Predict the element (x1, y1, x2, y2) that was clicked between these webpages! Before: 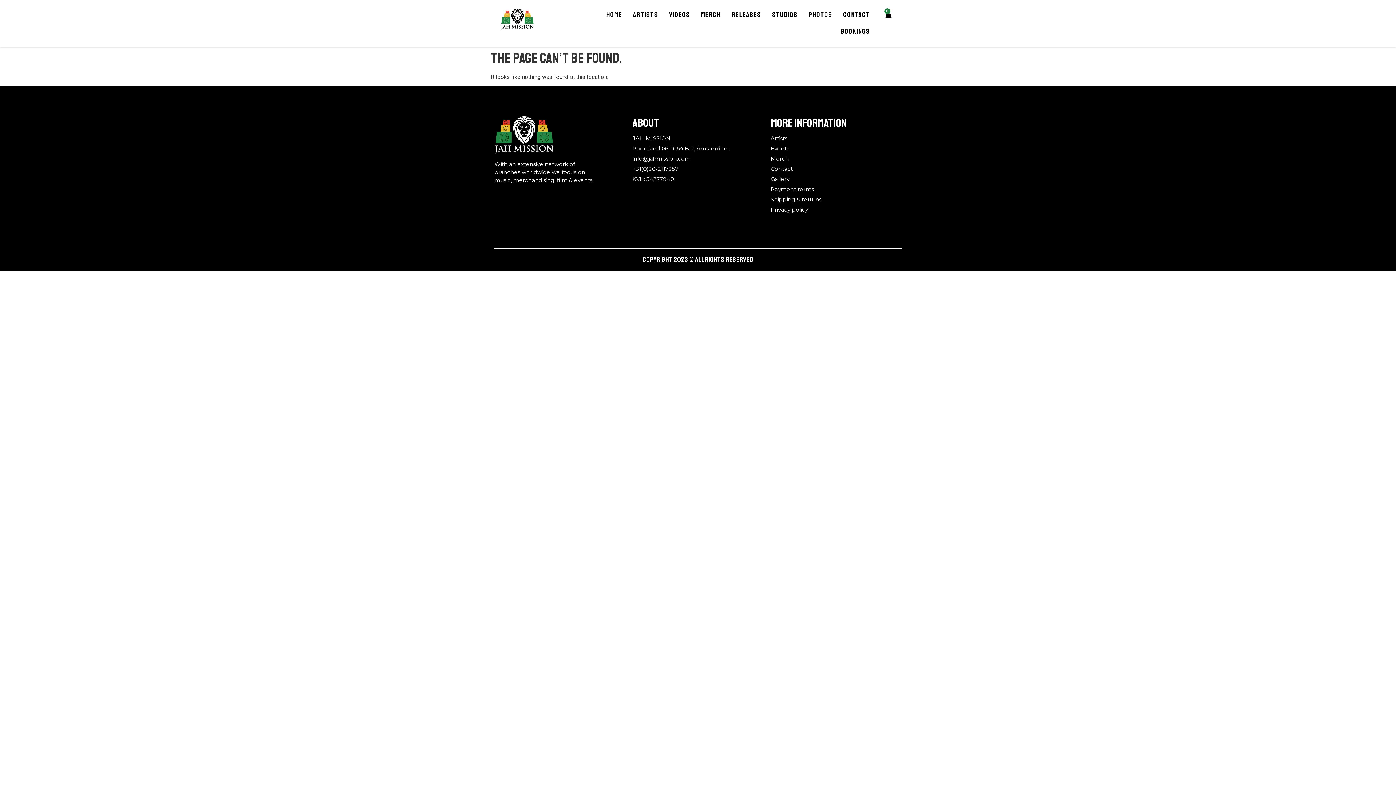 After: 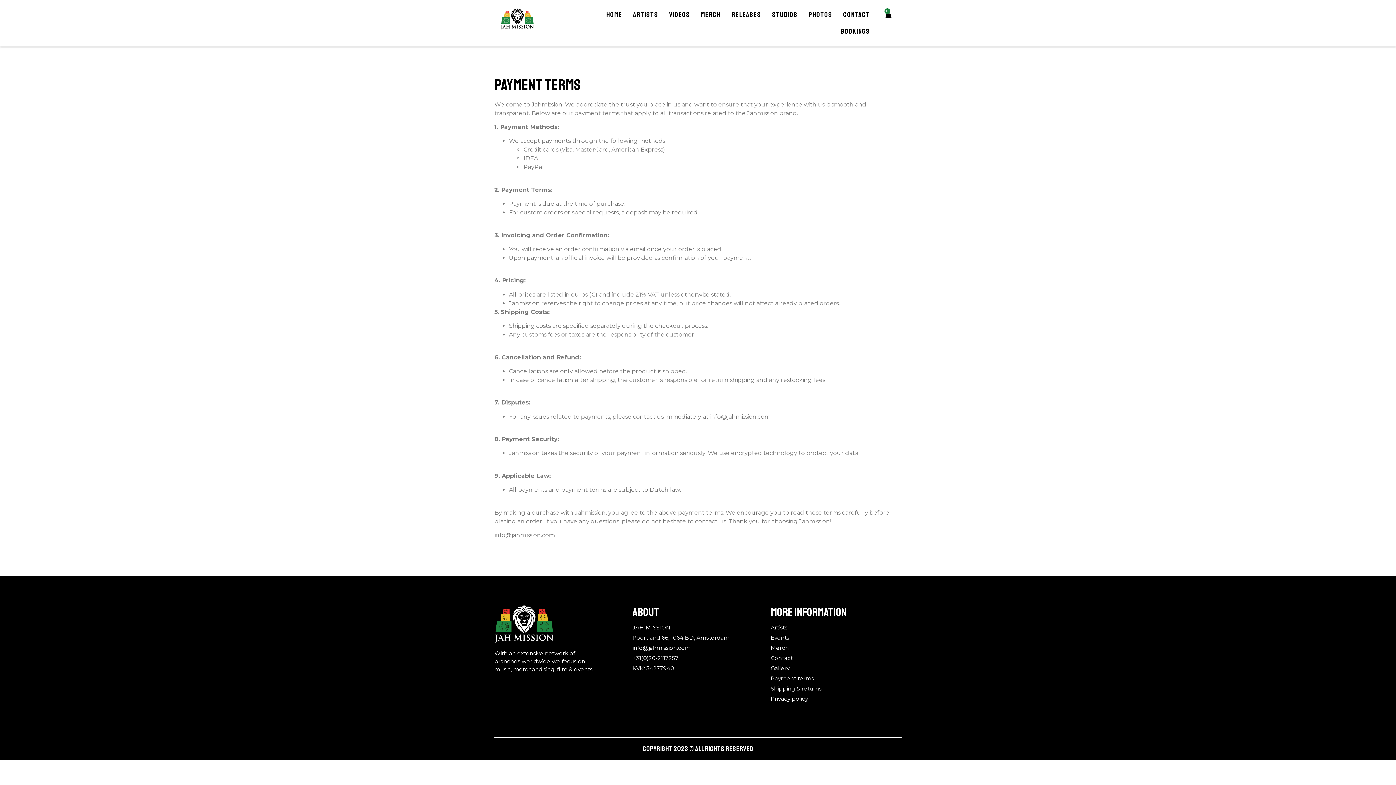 Action: label: Payment terms bbox: (770, 185, 901, 193)